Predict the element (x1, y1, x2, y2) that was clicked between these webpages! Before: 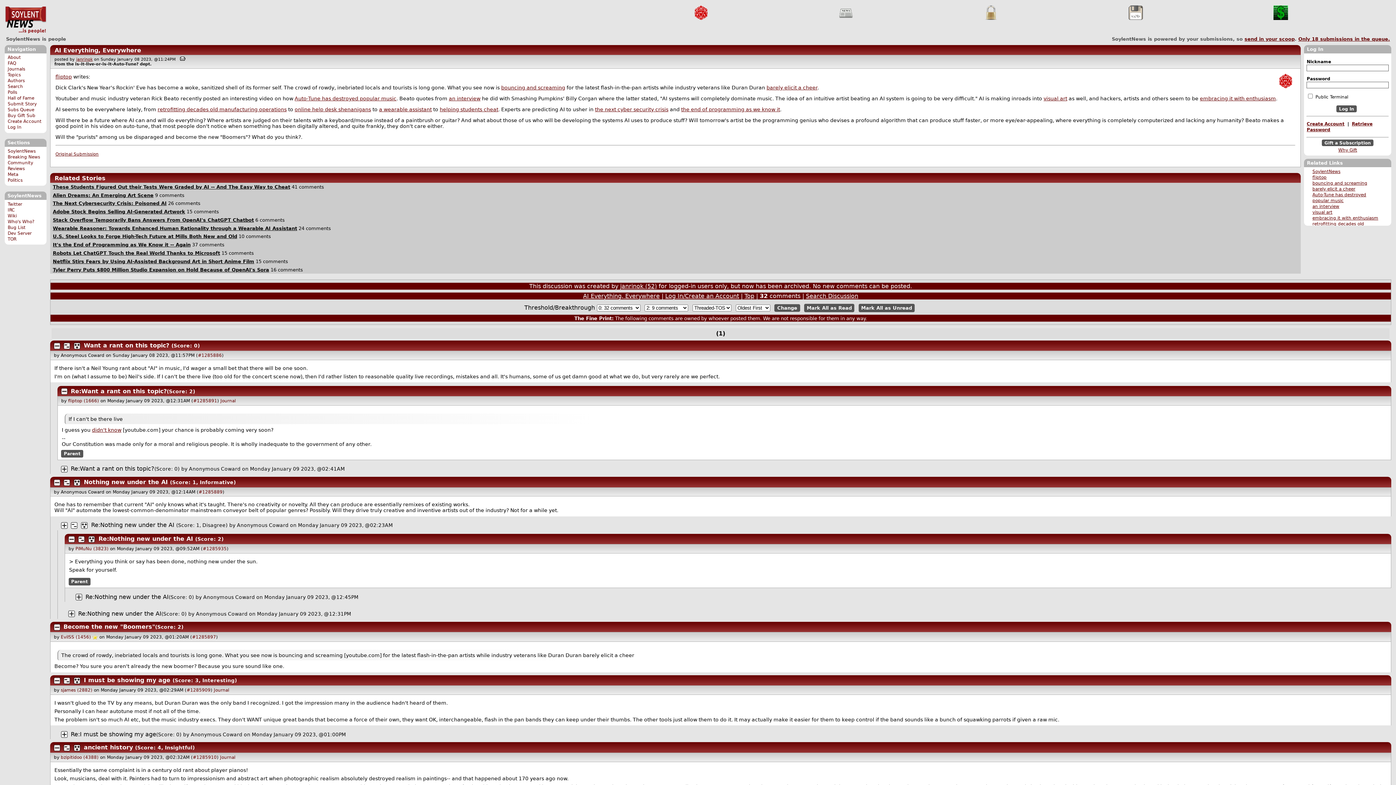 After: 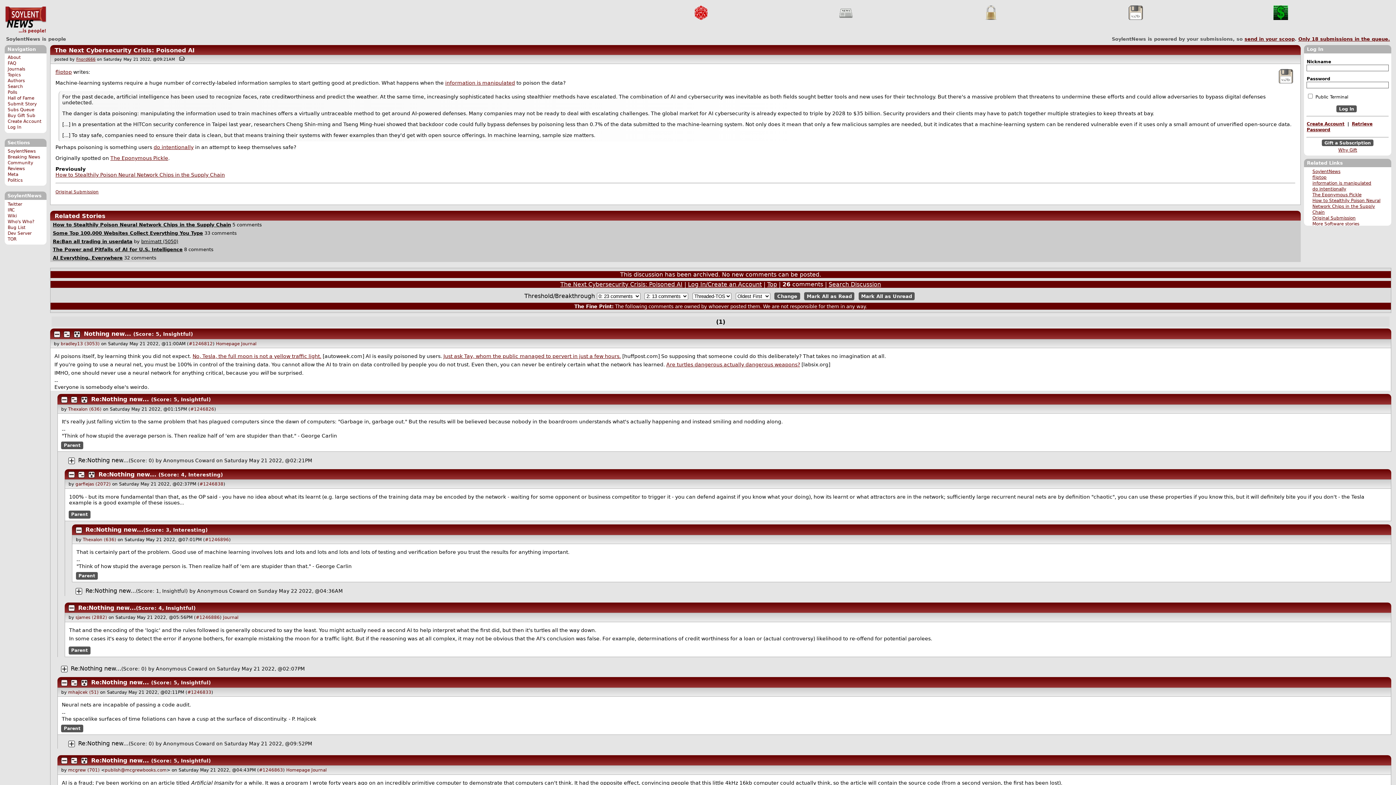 Action: label: The Next Cybersecurity Crisis: Poisoned AI bbox: (52, 200, 166, 206)